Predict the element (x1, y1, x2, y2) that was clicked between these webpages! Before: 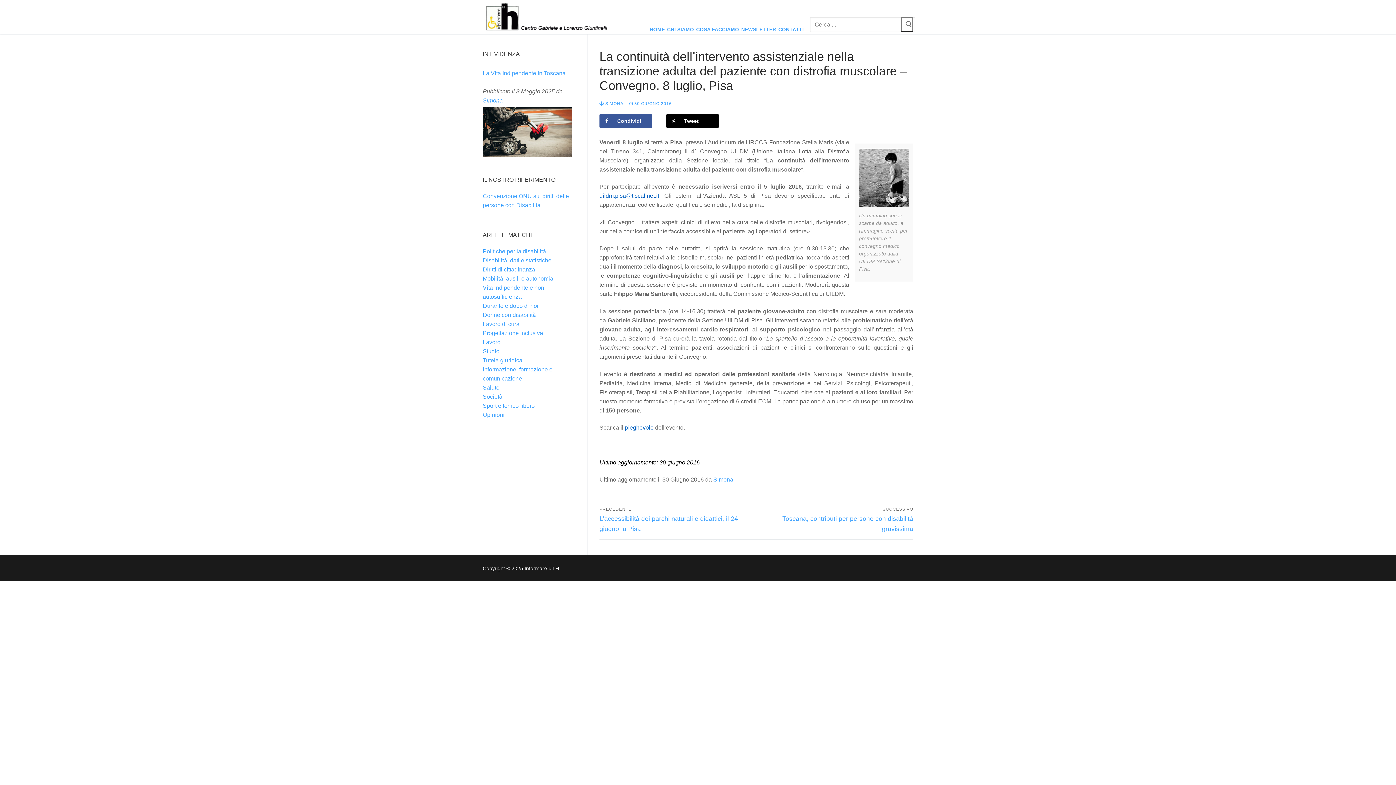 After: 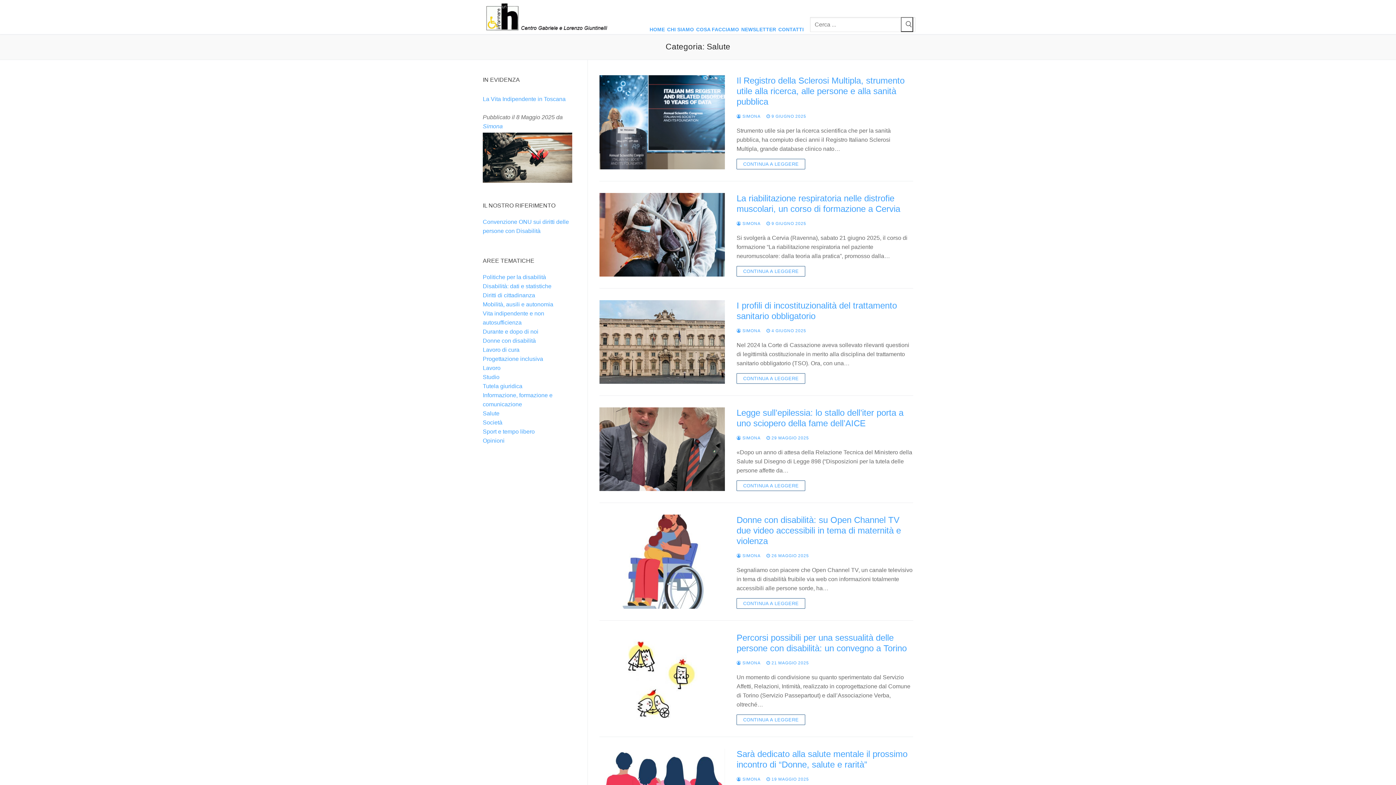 Action: bbox: (482, 384, 499, 391) label: Salute